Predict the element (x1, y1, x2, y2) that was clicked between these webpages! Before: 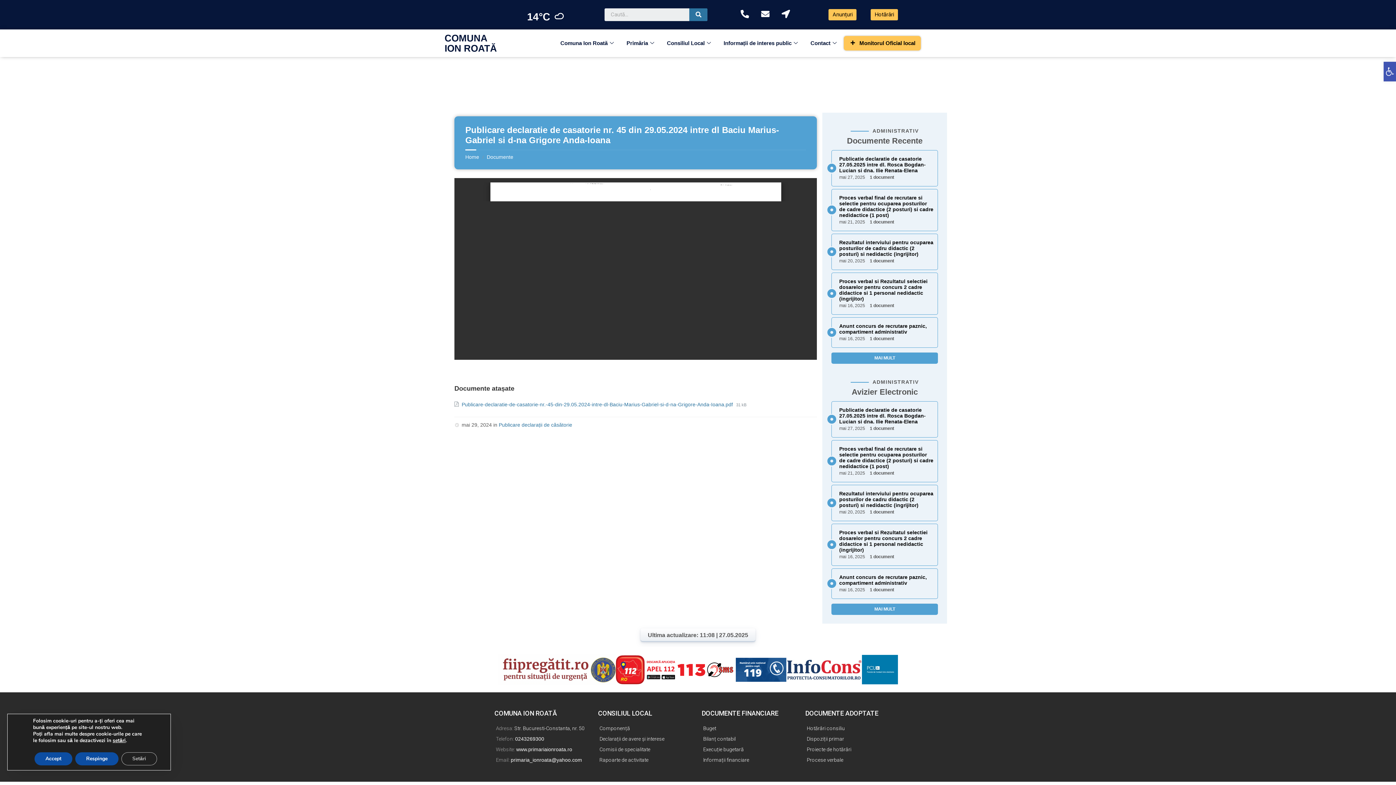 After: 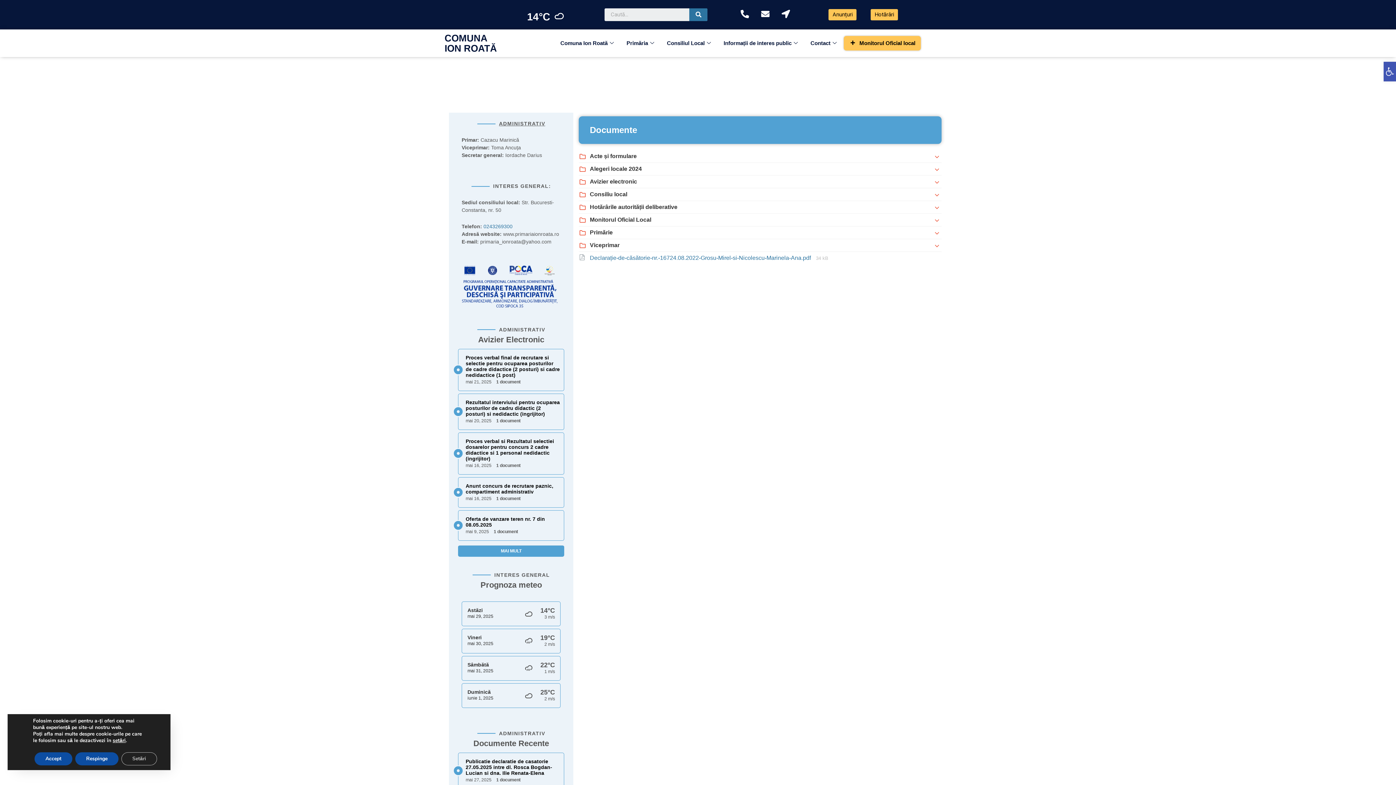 Action: bbox: (833, 605, 936, 613) label: MAI MULT